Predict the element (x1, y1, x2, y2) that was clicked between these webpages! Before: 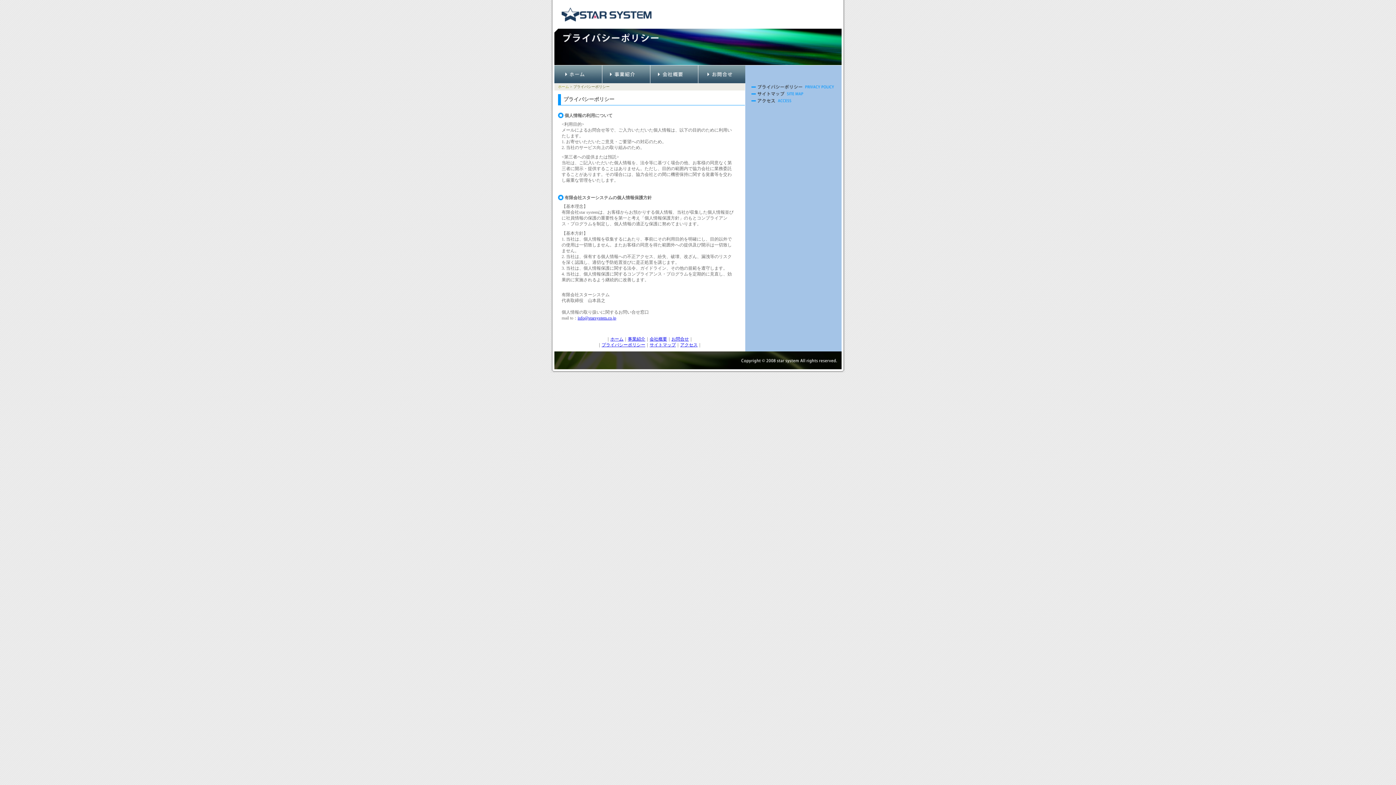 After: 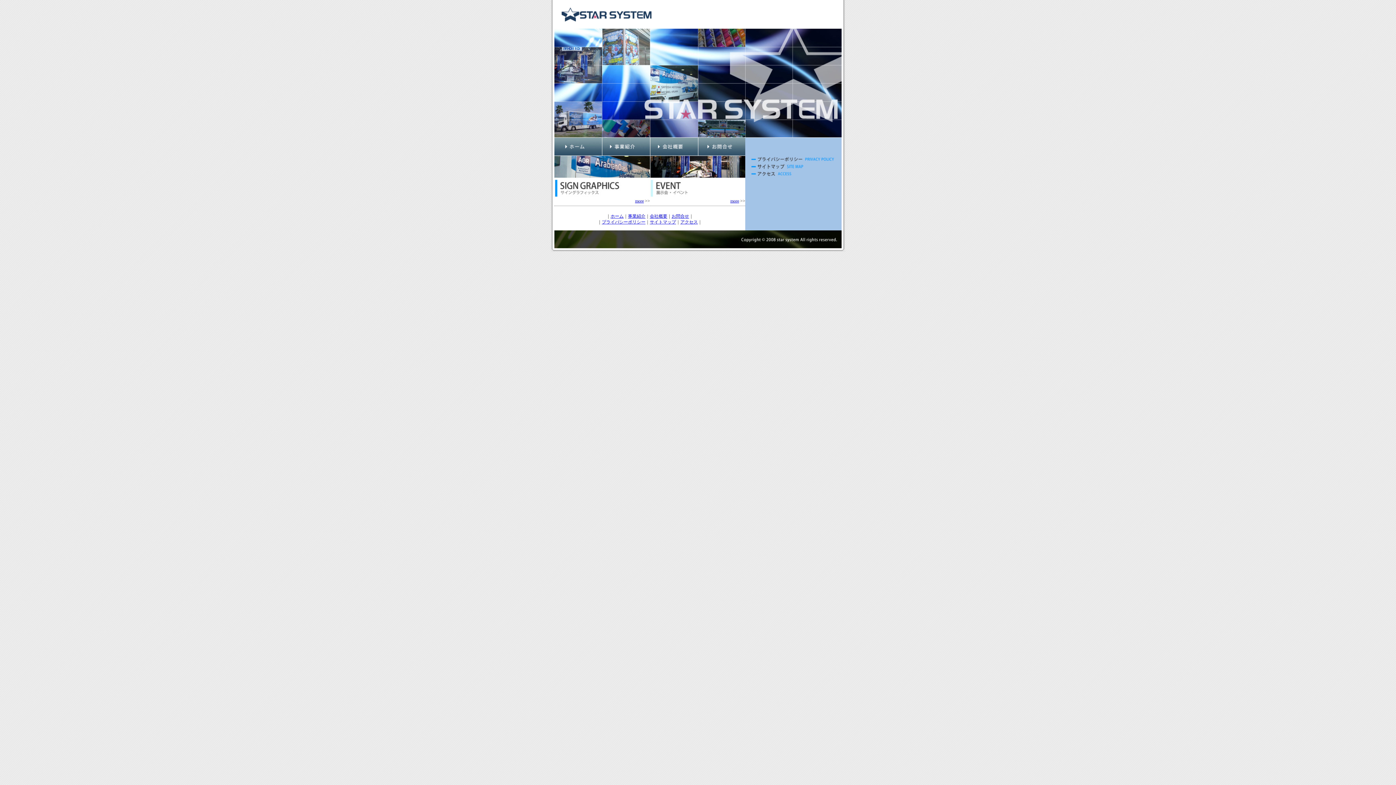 Action: bbox: (558, 0, 852, 28)